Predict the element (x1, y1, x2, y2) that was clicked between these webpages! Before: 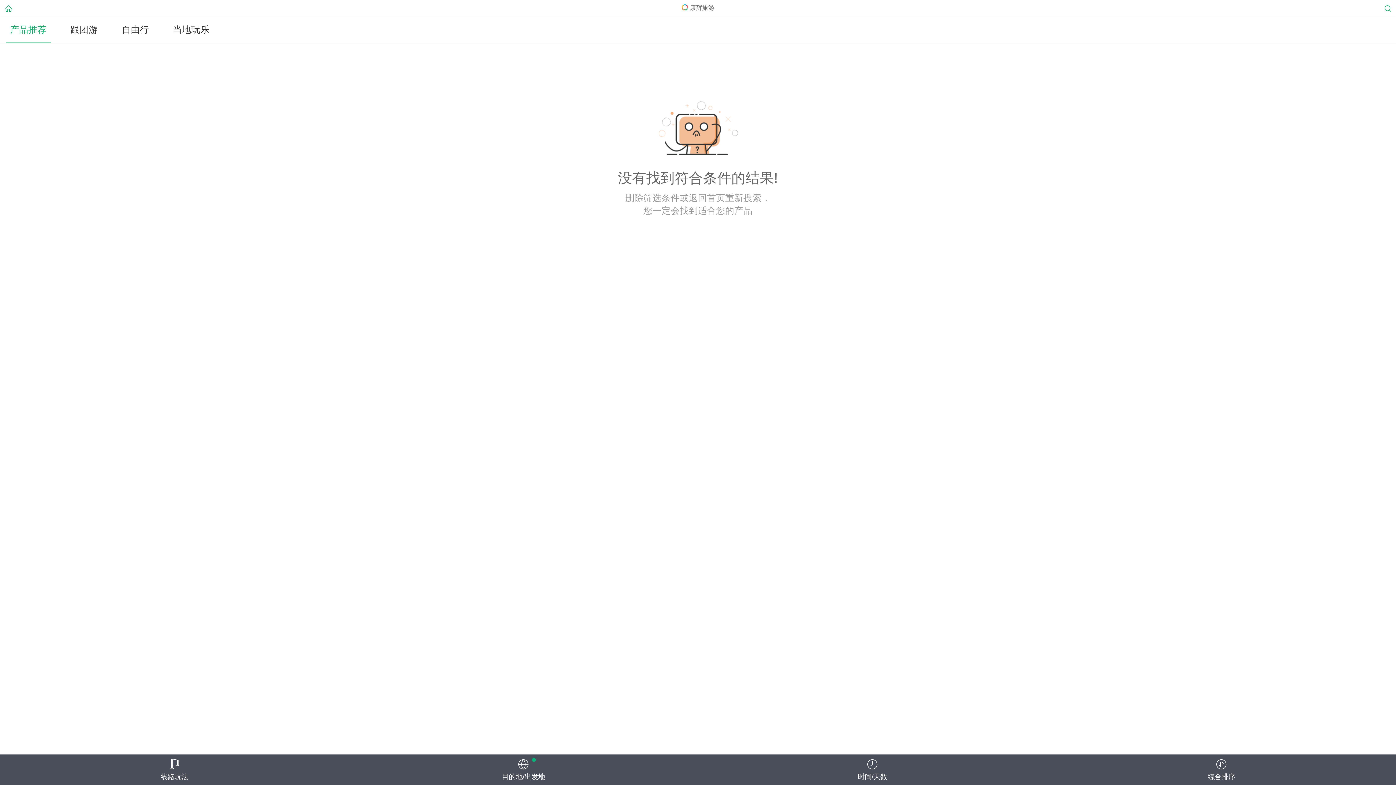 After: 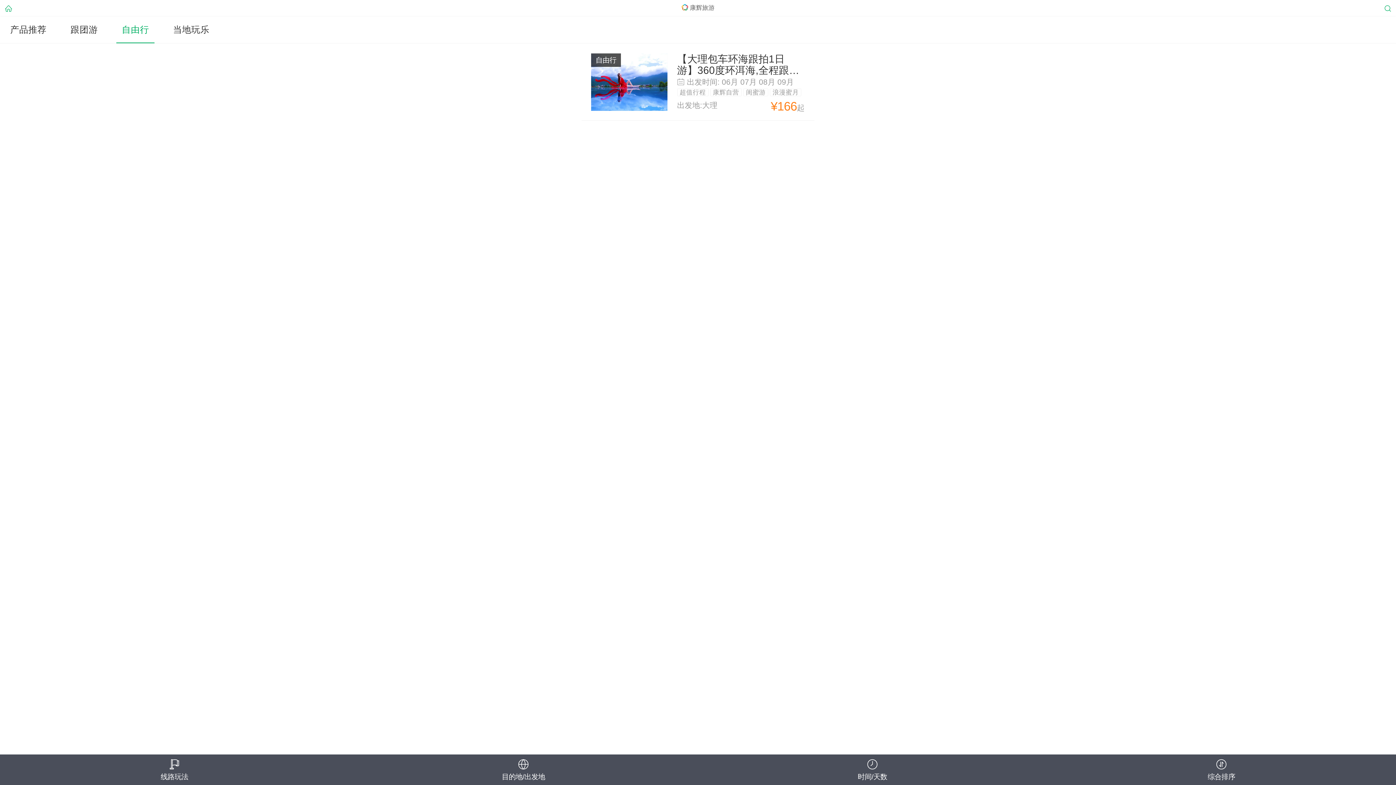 Action: bbox: (111, 15, 159, 43) label: 自由行